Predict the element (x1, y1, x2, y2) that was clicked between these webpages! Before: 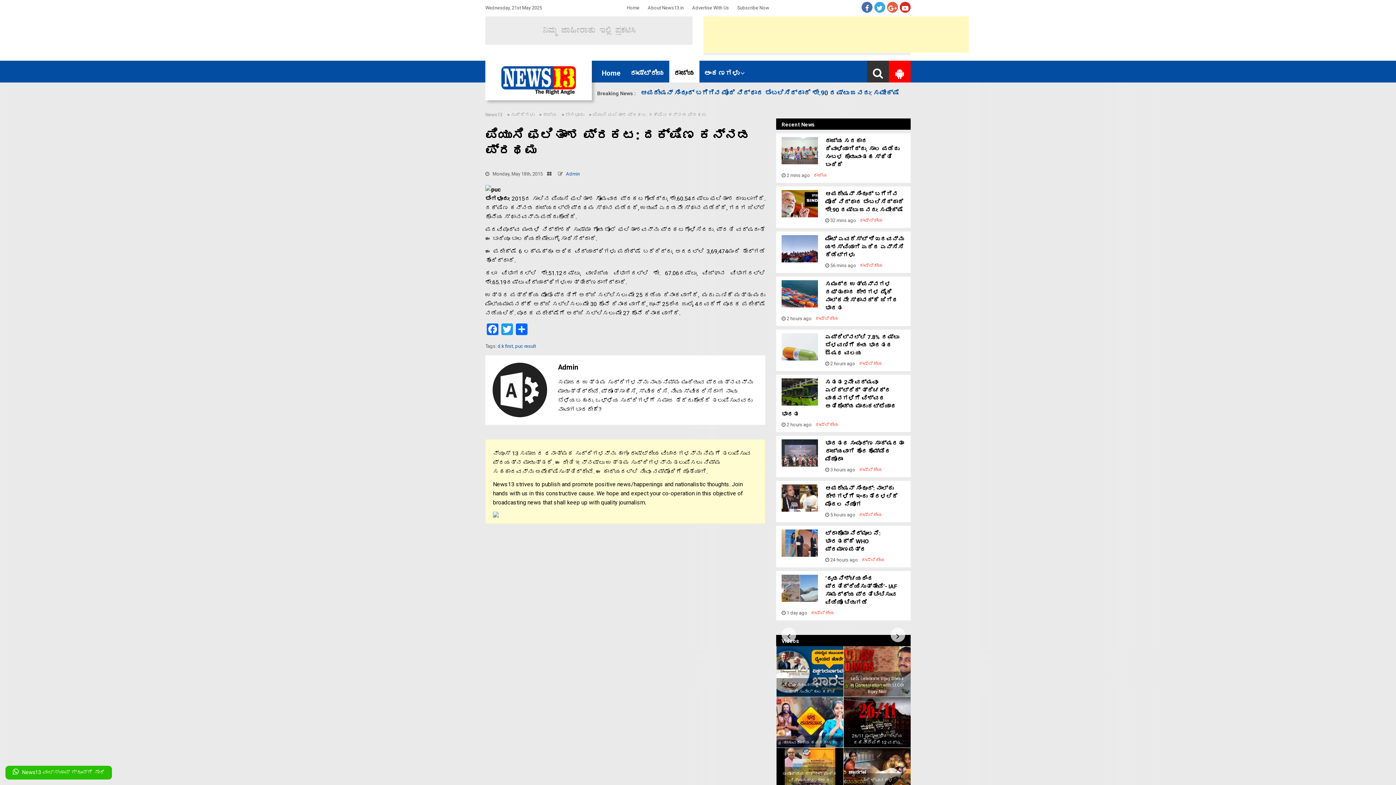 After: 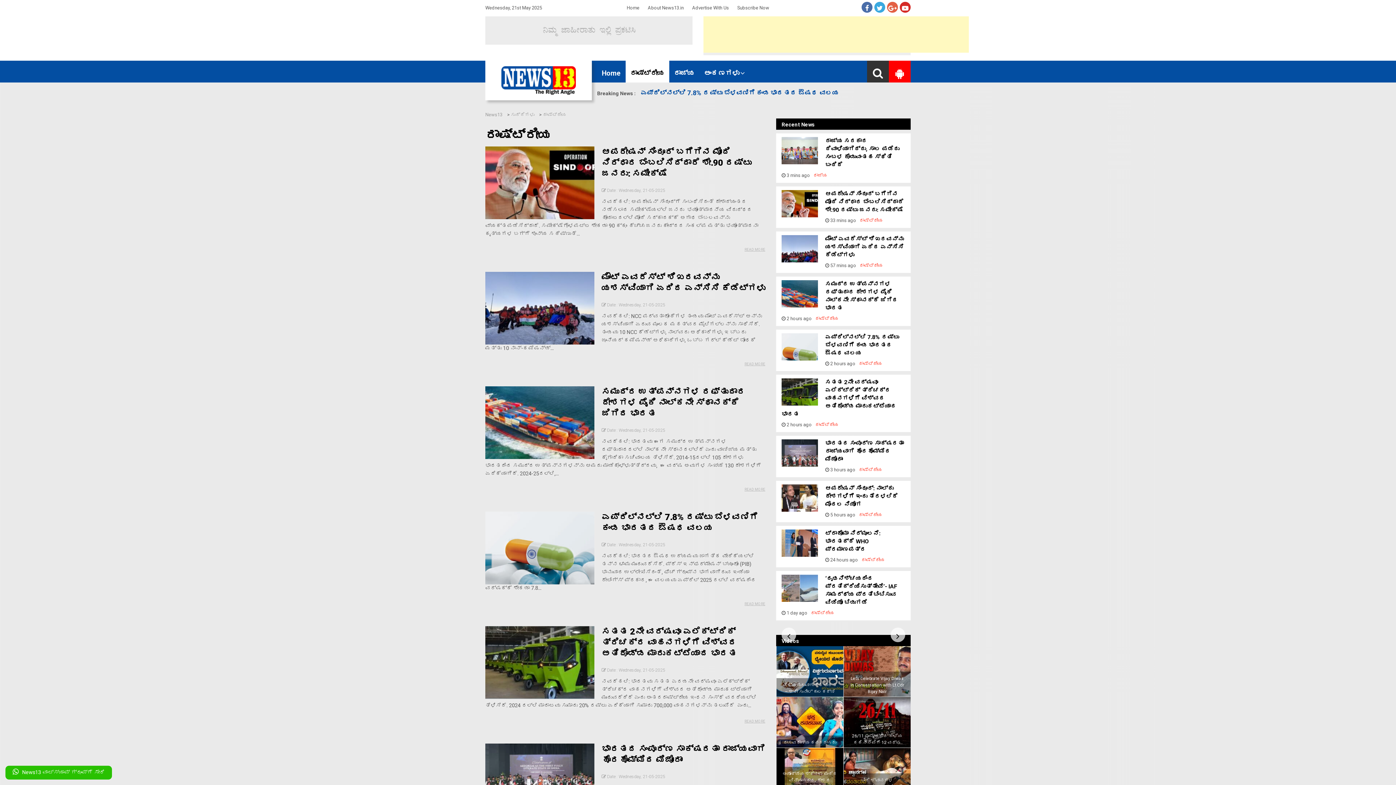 Action: bbox: (861, 557, 885, 562) label: ರಾಷ್ಟ್ರೀಯ